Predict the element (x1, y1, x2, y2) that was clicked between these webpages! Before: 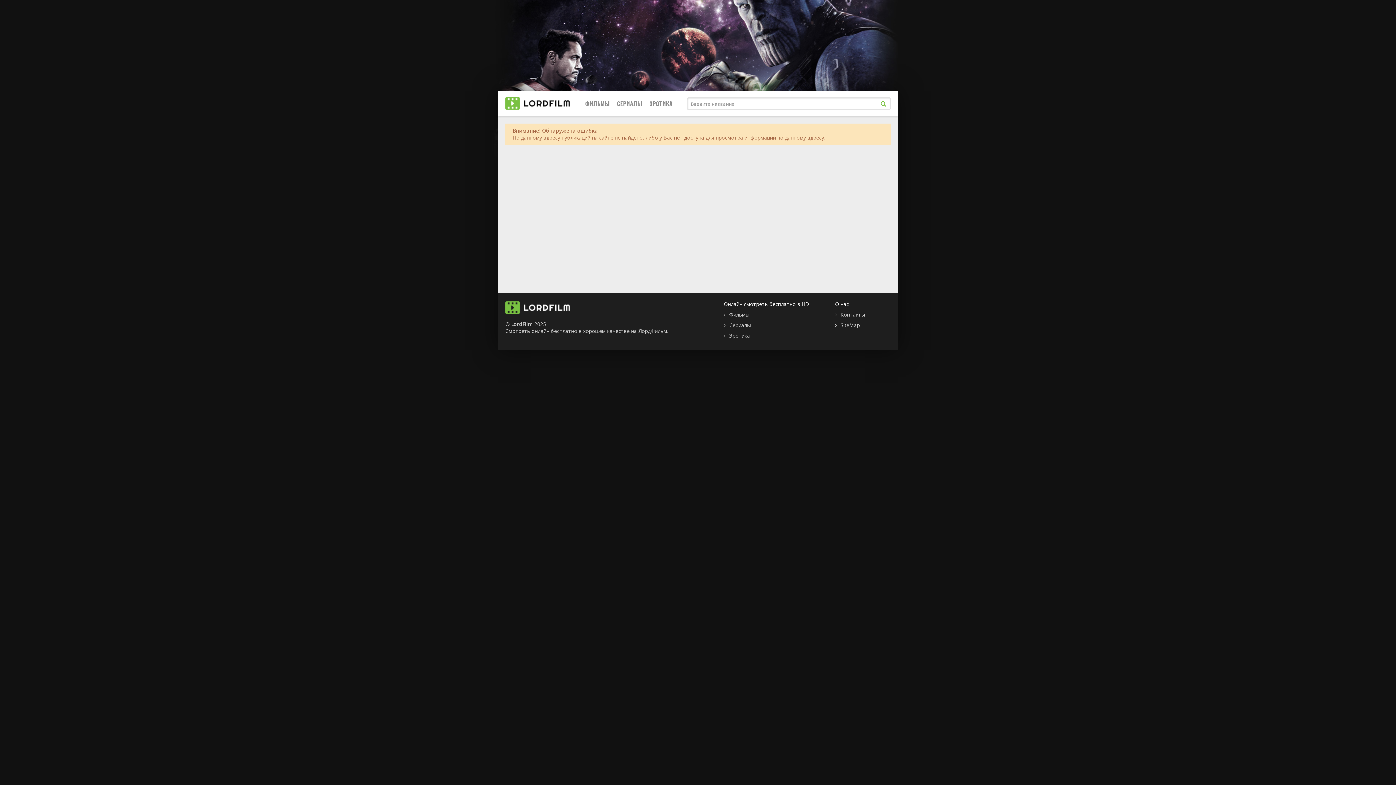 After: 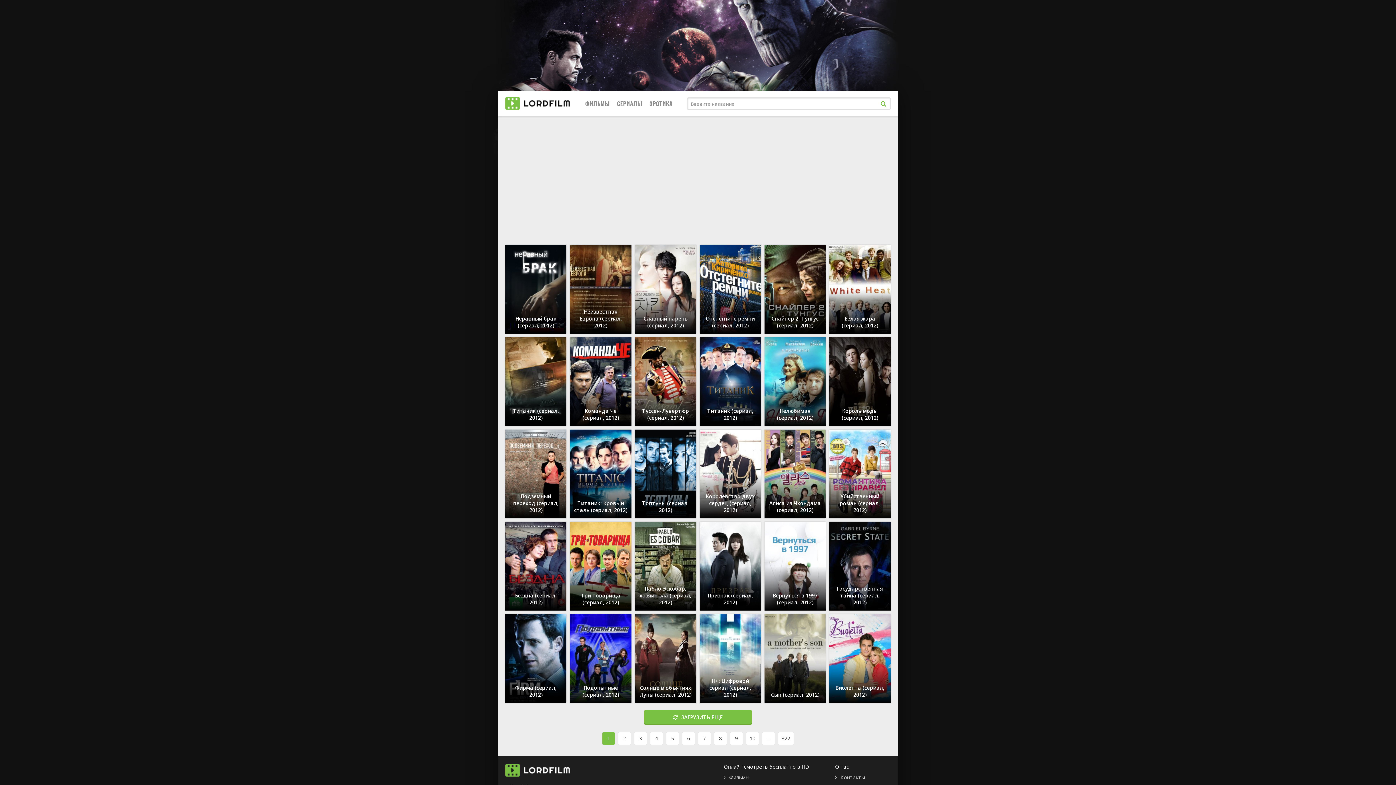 Action: bbox: (724, 321, 750, 328) label: Сериалы